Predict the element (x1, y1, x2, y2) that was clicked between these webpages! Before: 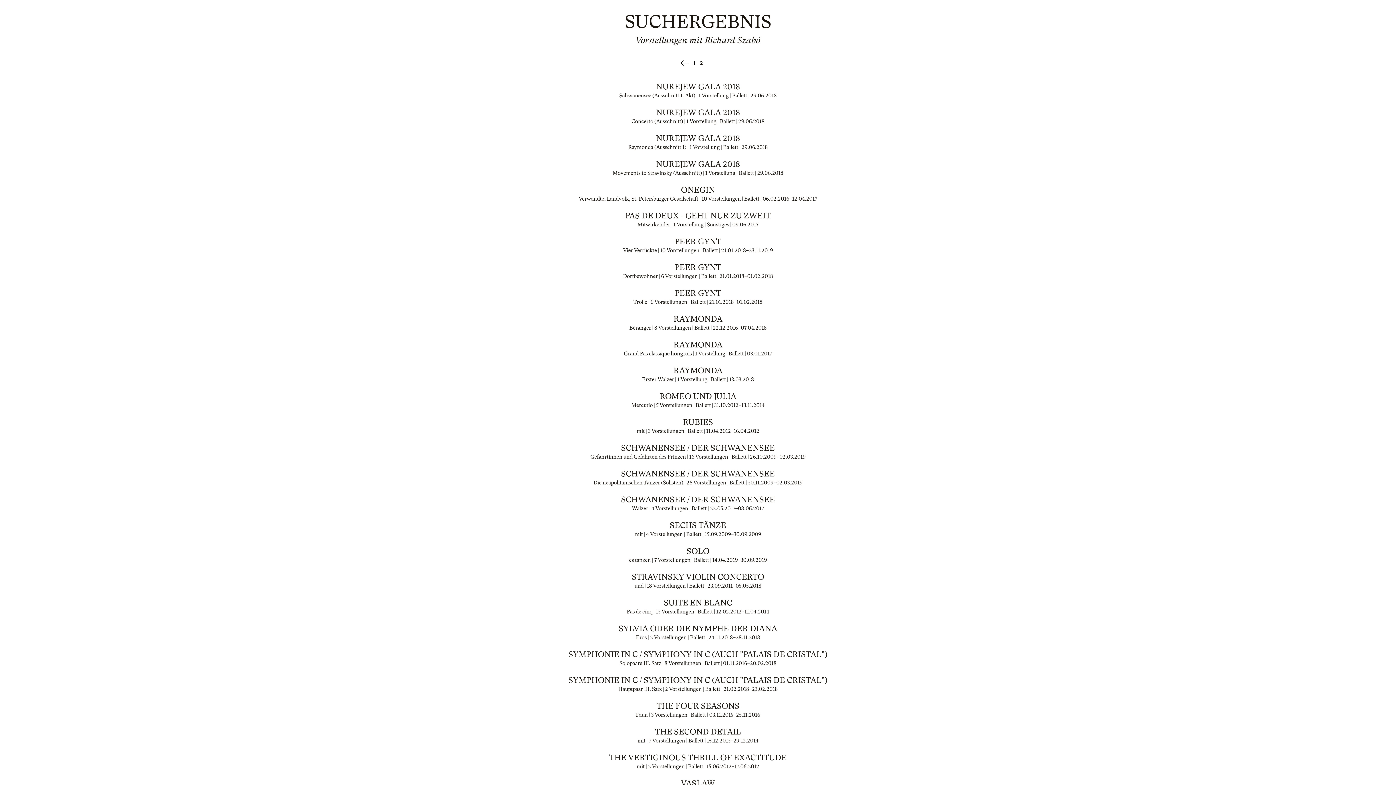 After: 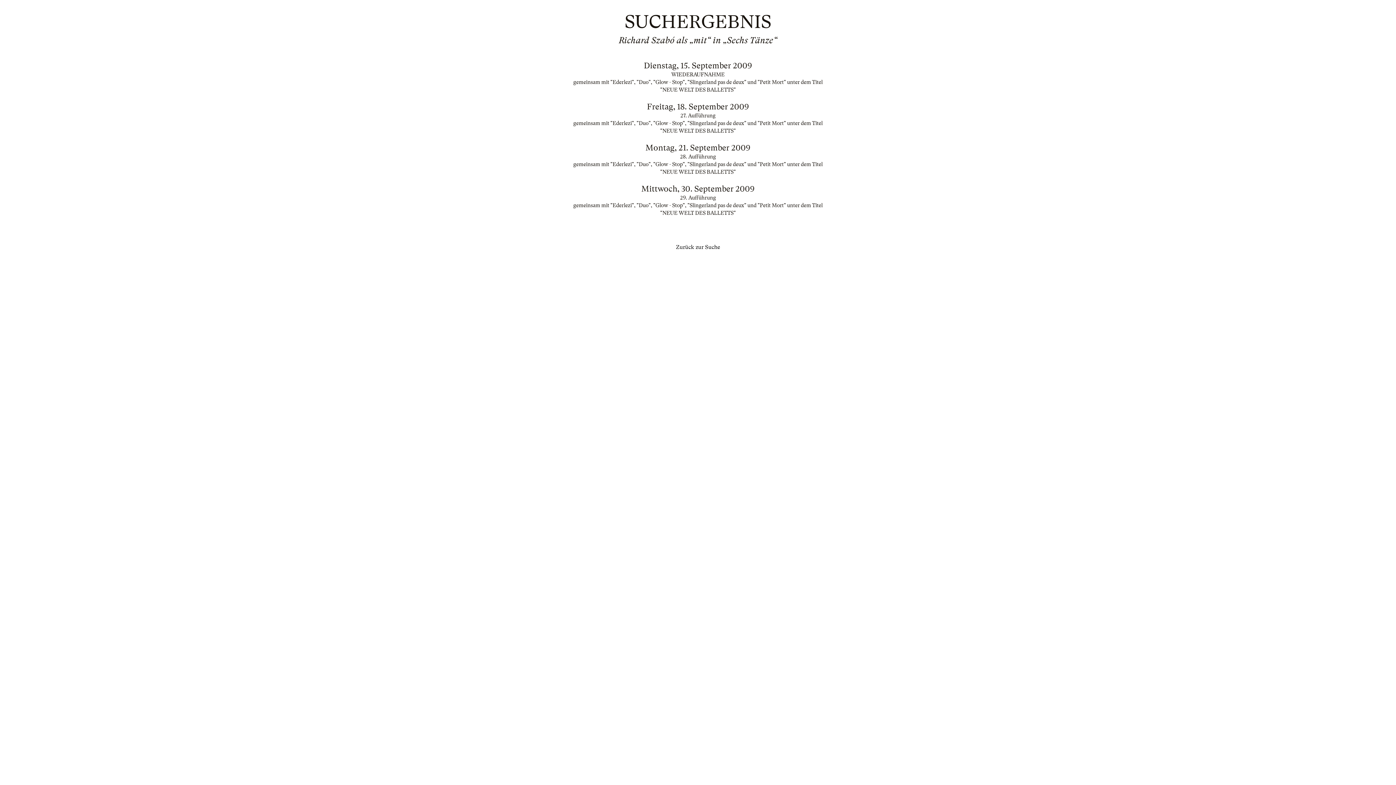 Action: label: SECHS TÄNZE

mit | 4 Vorstellungen | Ballett | 15.09.2009–30.09.2009 bbox: (565, 521, 830, 538)